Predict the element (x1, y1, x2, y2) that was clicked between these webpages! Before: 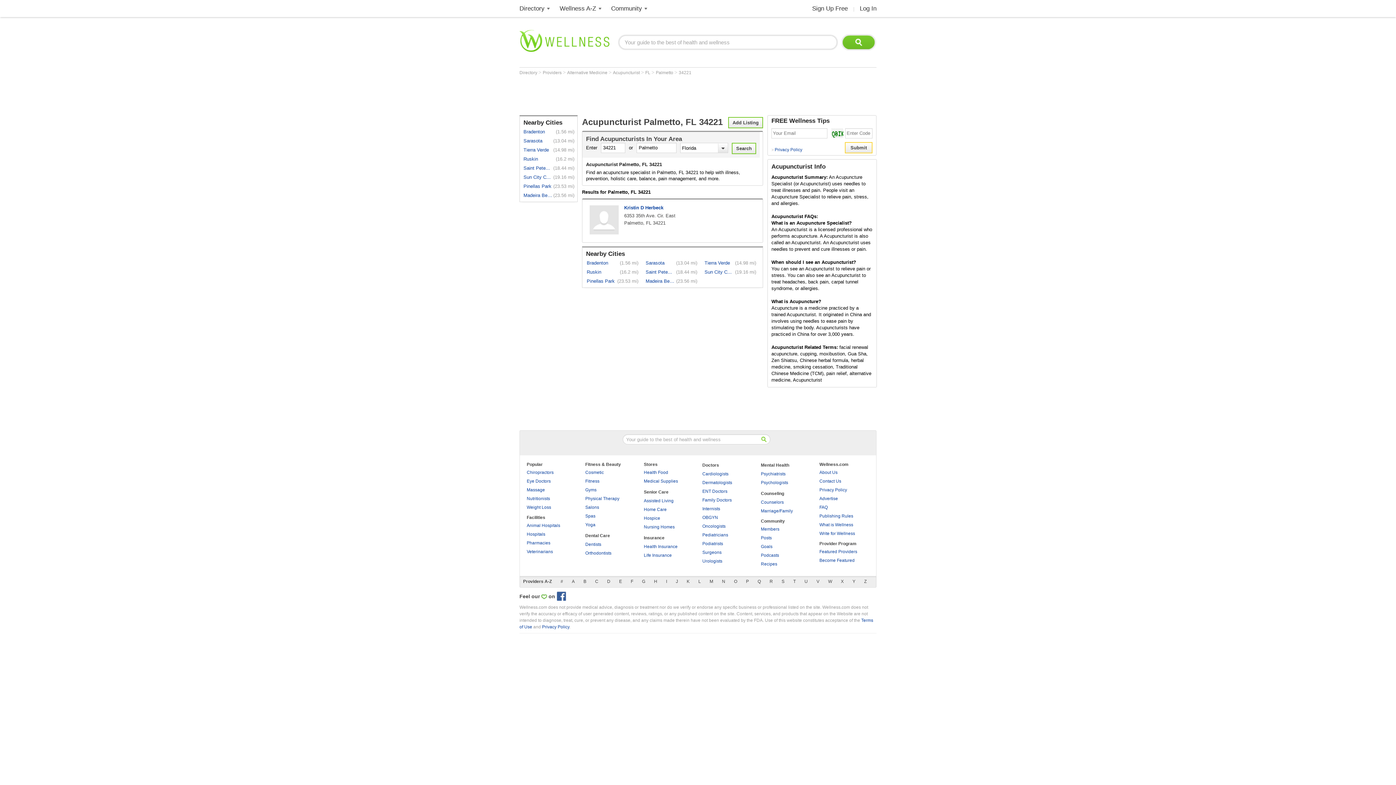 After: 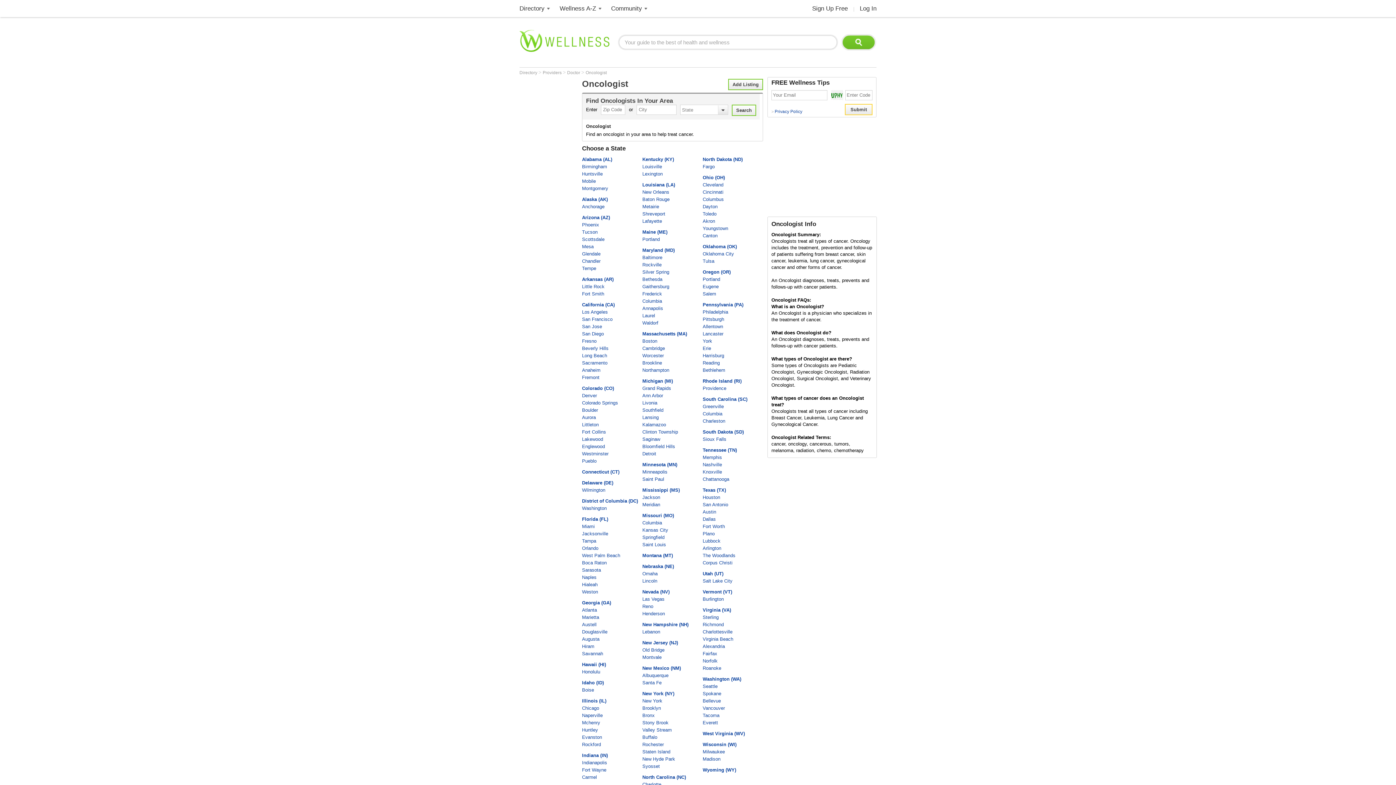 Action: label: Oncologists bbox: (700, 522, 728, 530)